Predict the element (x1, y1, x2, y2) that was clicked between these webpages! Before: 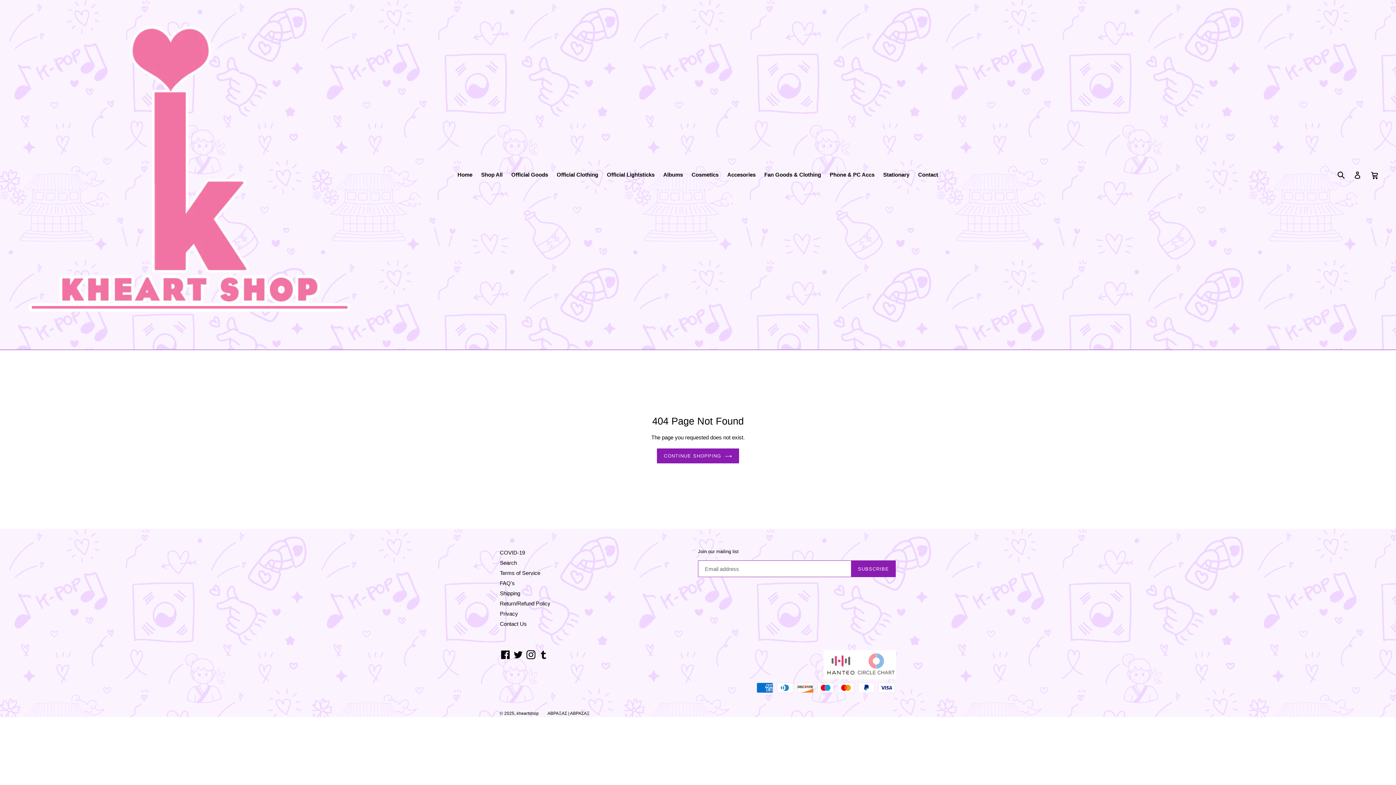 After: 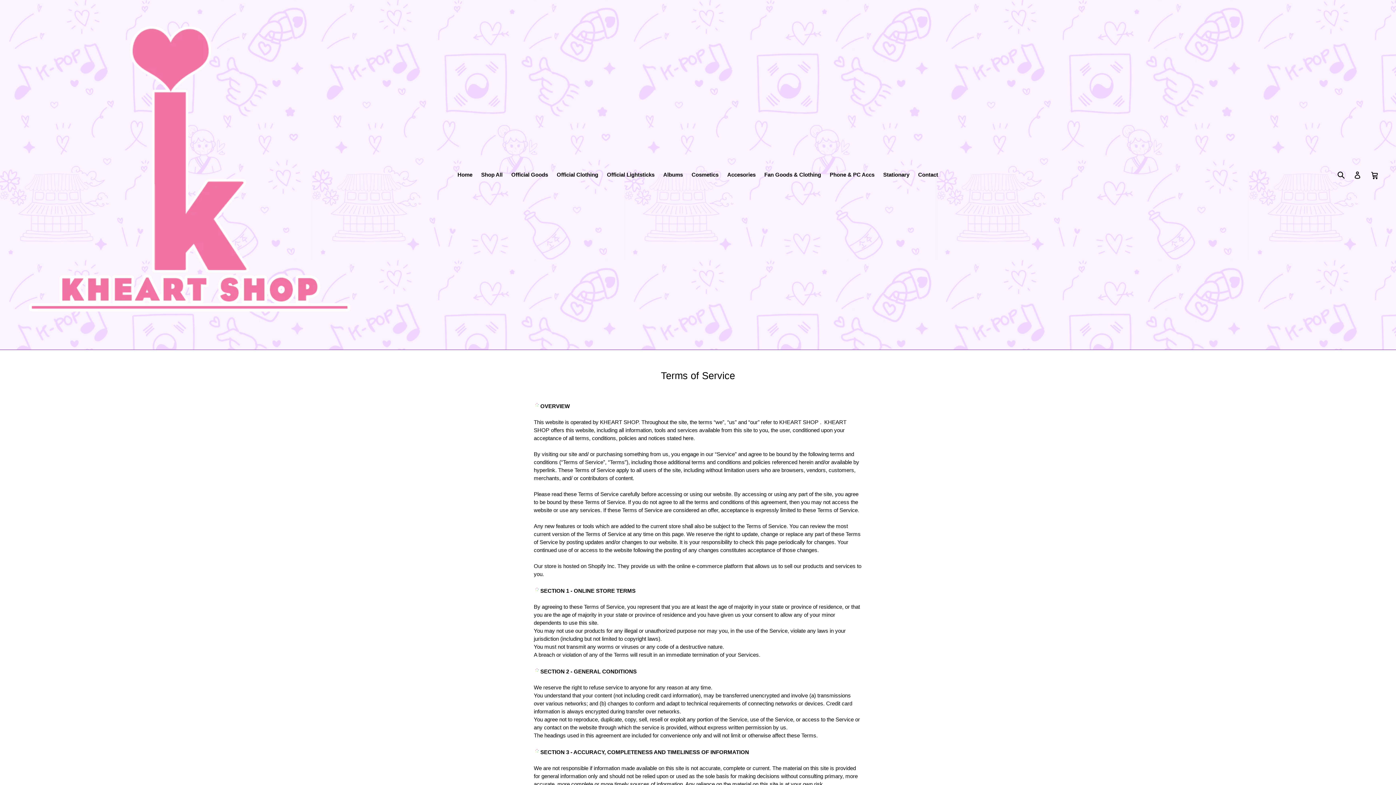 Action: bbox: (500, 570, 540, 576) label: Terms of Service